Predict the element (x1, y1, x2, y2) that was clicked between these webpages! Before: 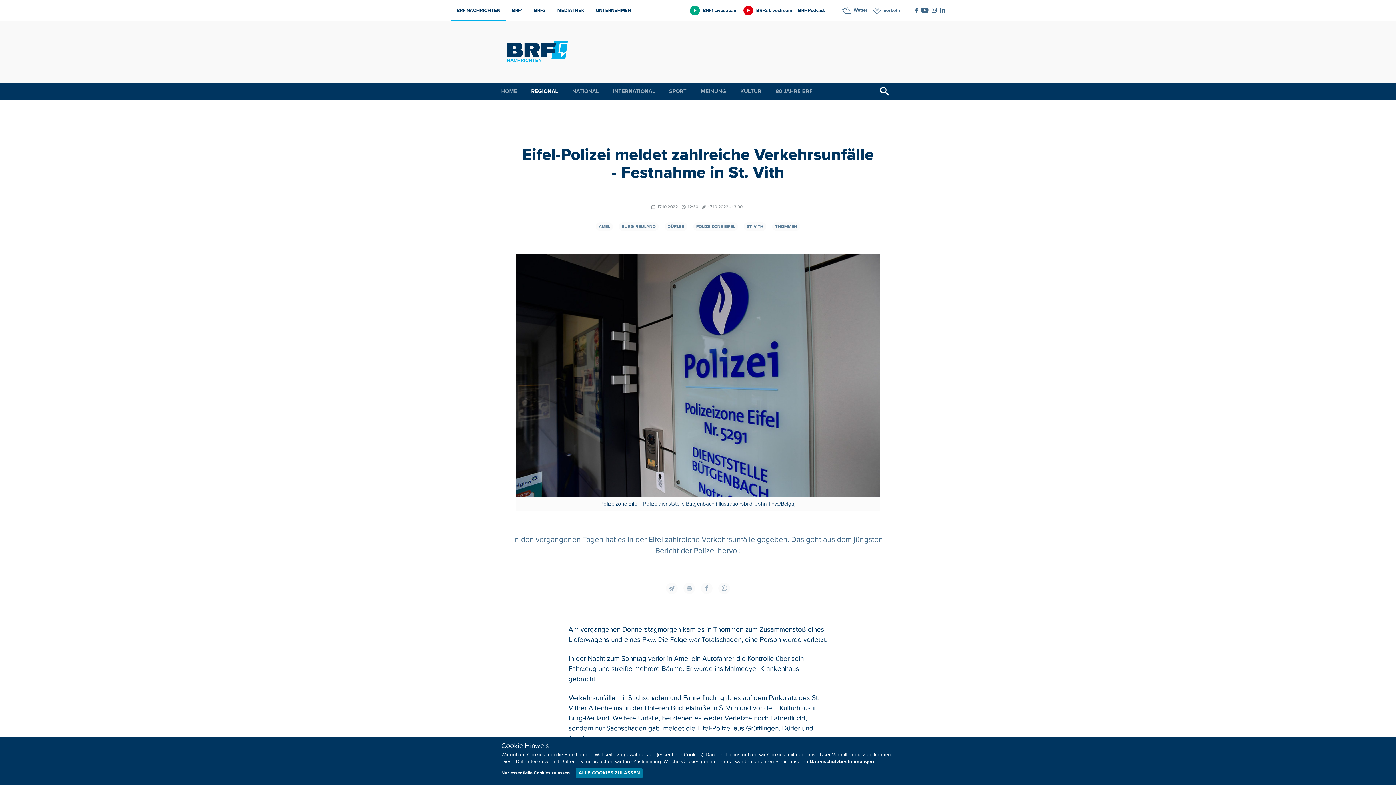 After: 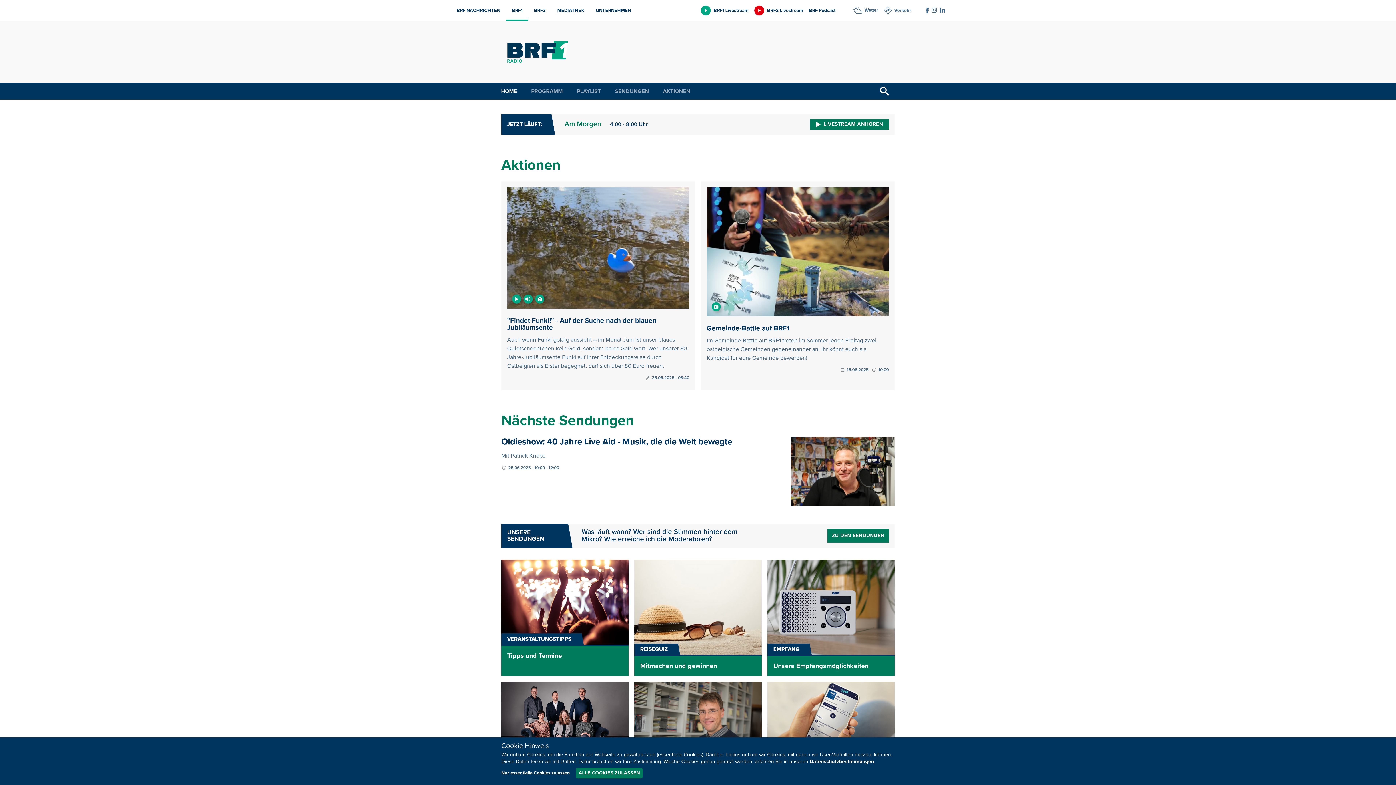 Action: bbox: (506, 0, 528, 21) label: BRF1